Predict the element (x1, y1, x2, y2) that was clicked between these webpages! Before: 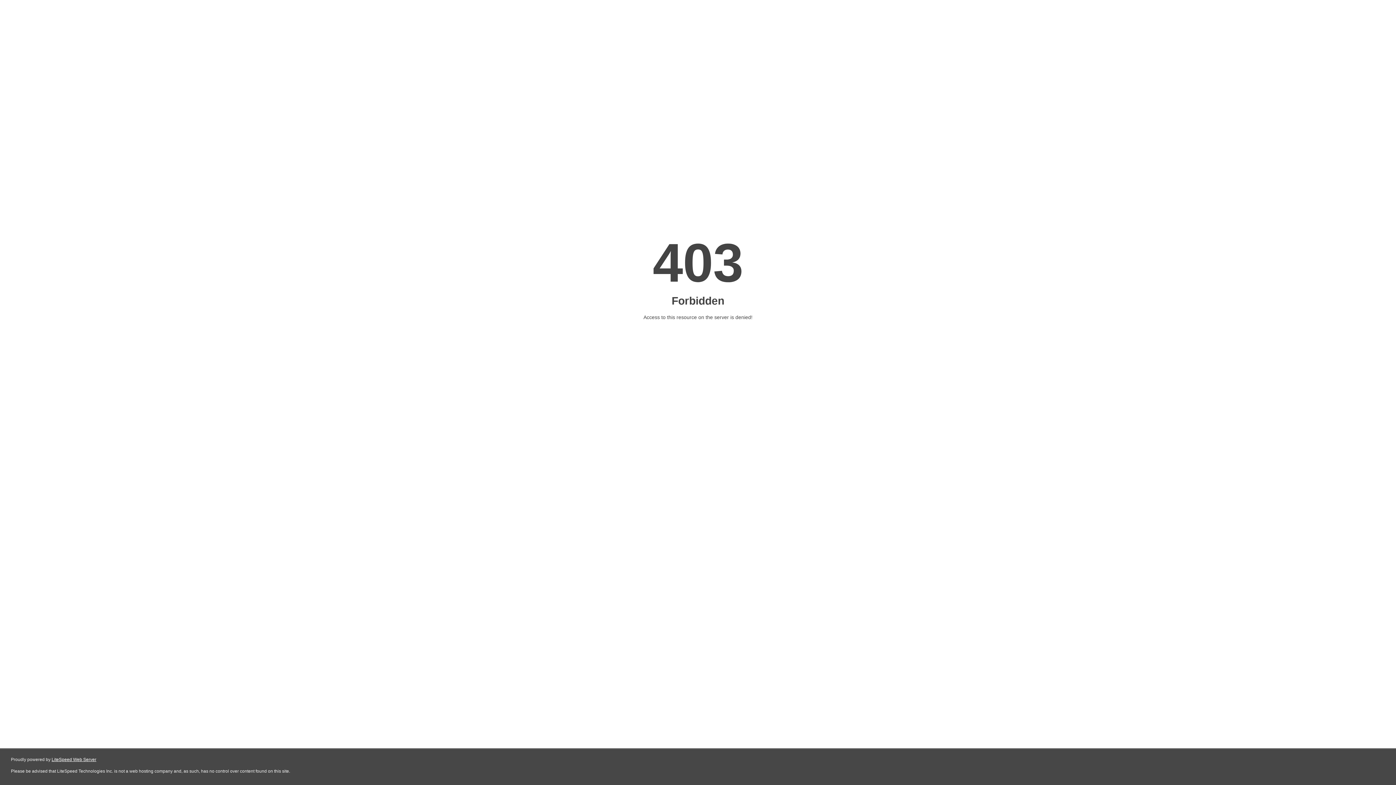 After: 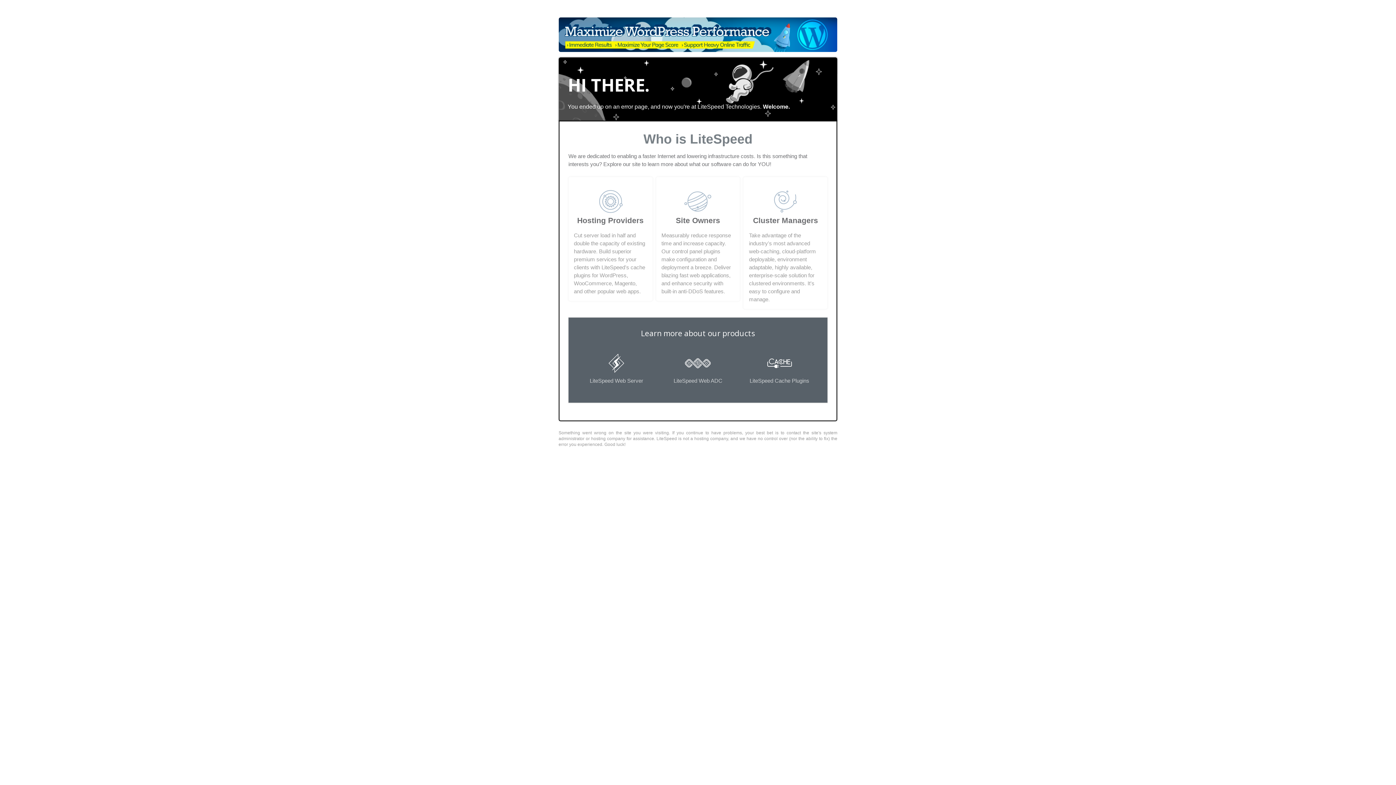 Action: bbox: (51, 757, 96, 762) label: LiteSpeed Web Server